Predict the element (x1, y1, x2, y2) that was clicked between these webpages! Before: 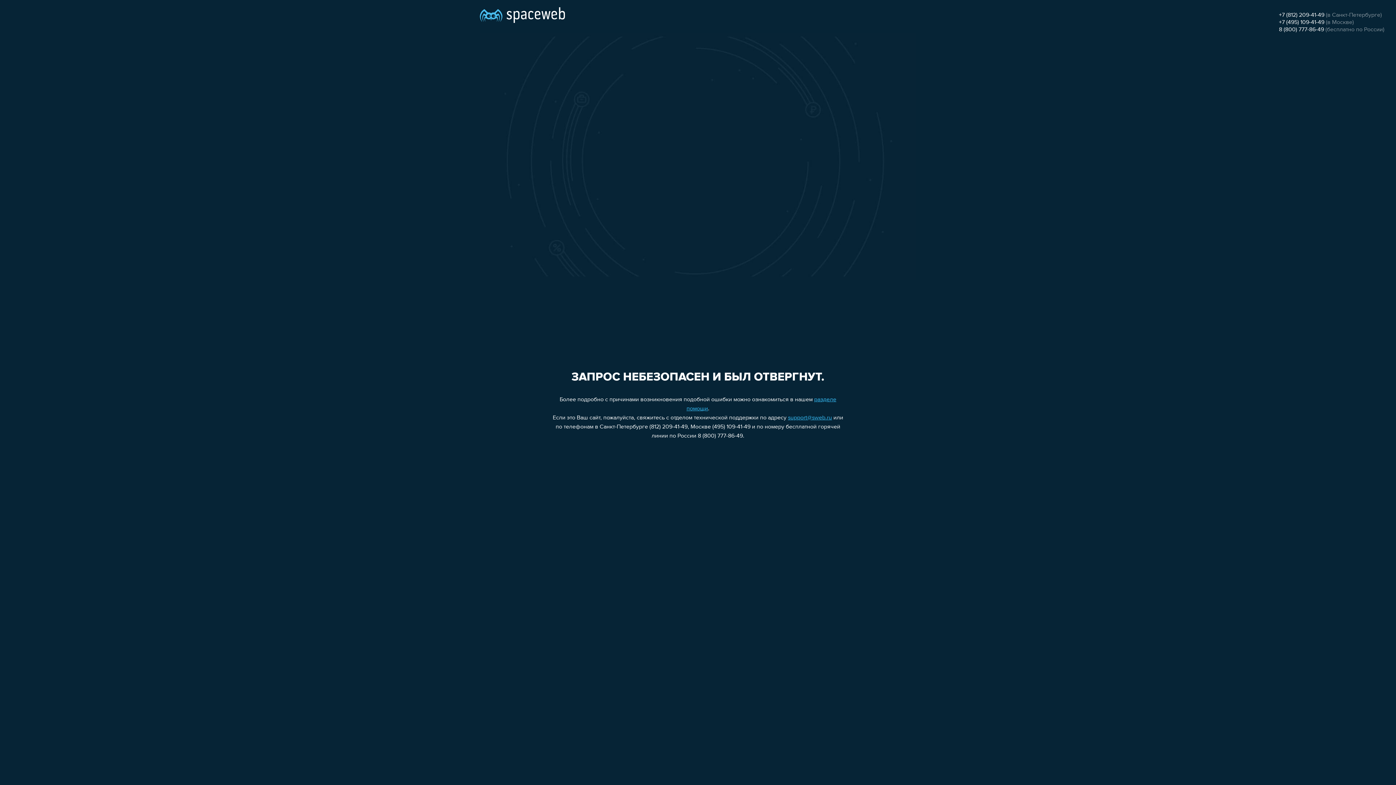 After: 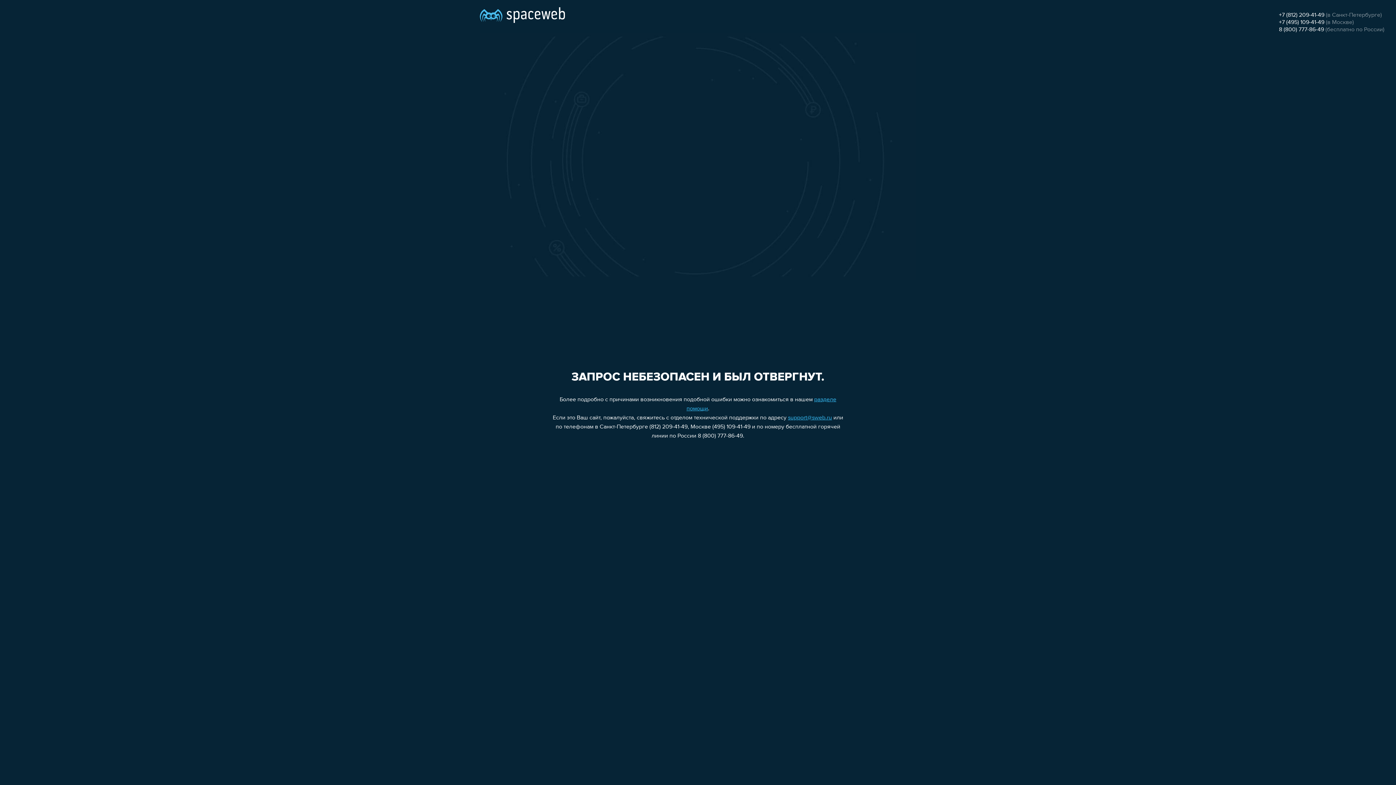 Action: label: +7 (495) 109-41-49 bbox: (1279, 19, 1324, 25)